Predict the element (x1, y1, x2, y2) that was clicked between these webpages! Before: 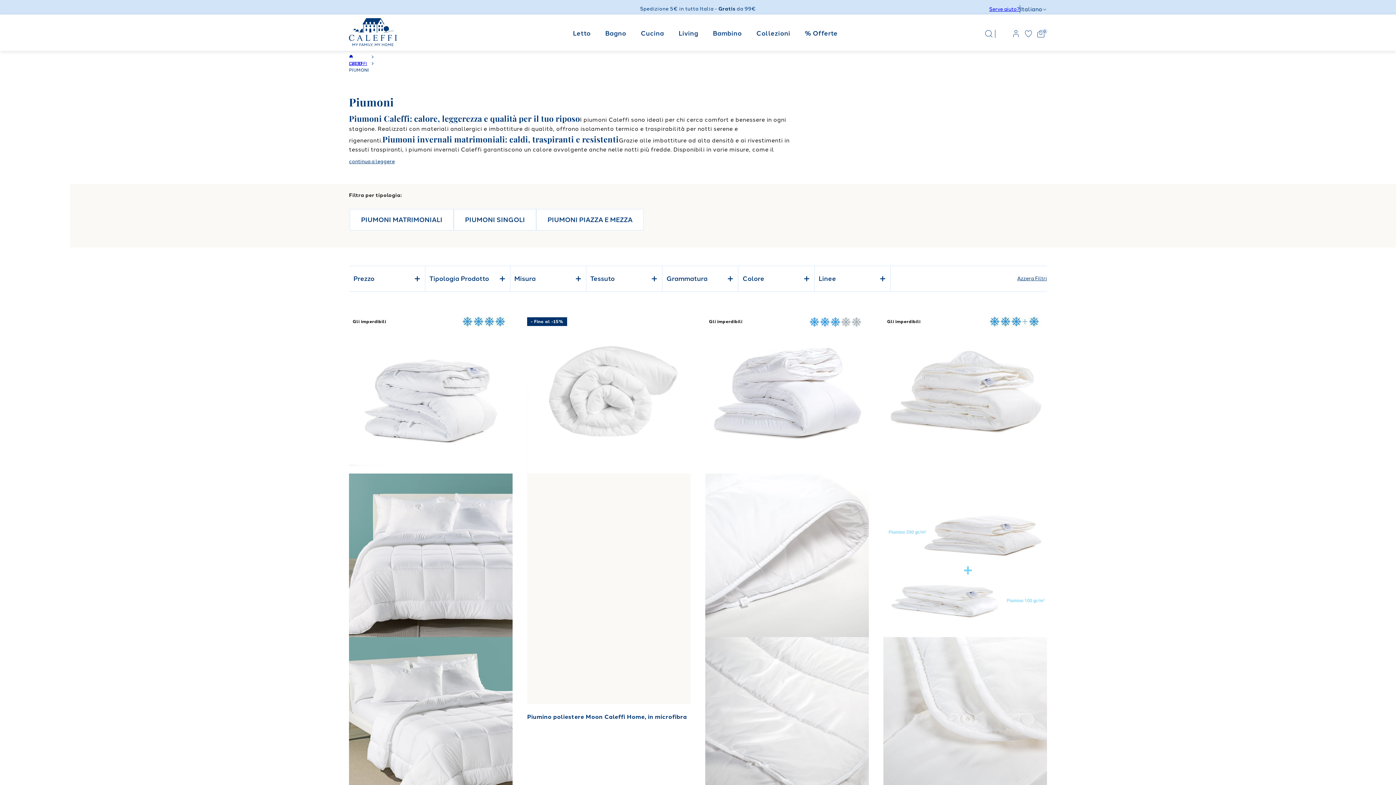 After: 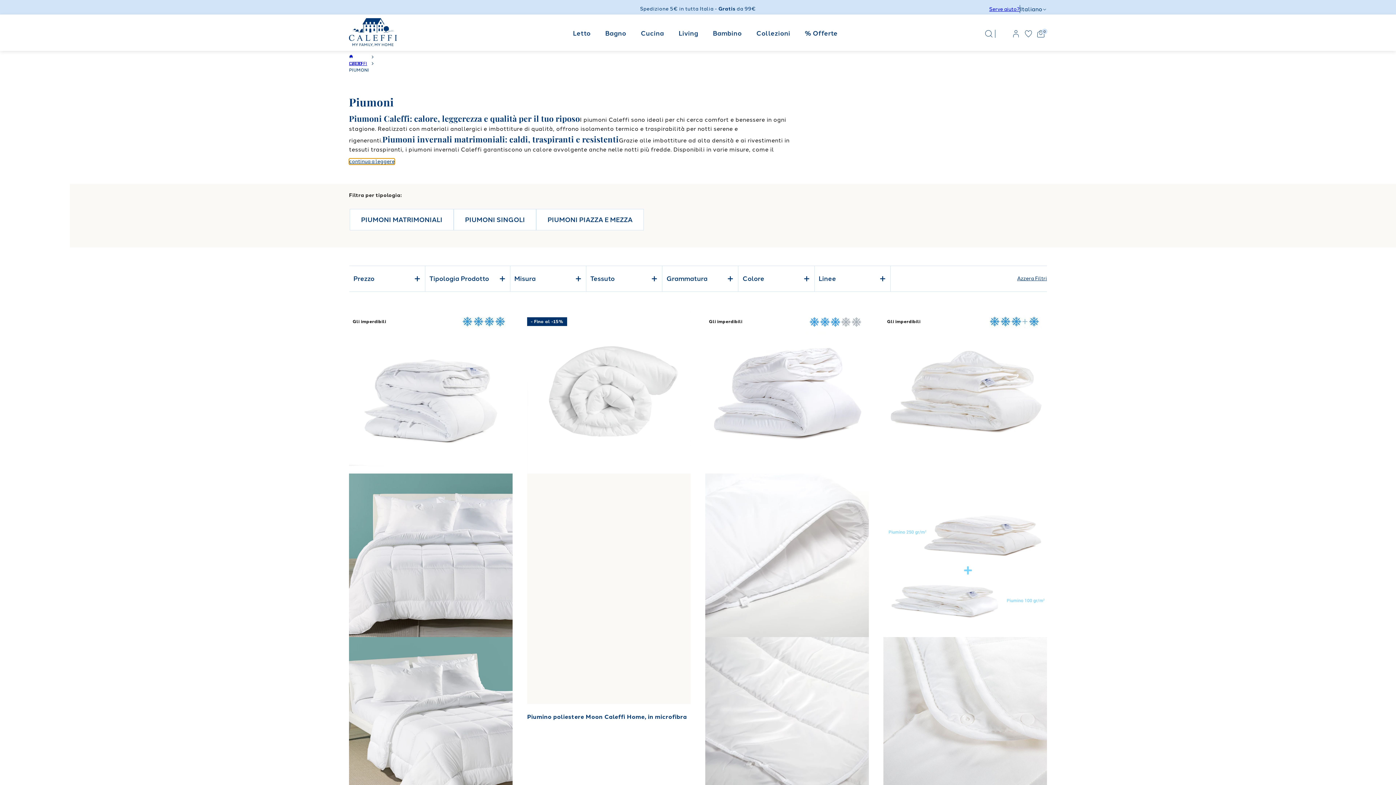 Action: label: continua a leggere bbox: (349, 158, 394, 164)